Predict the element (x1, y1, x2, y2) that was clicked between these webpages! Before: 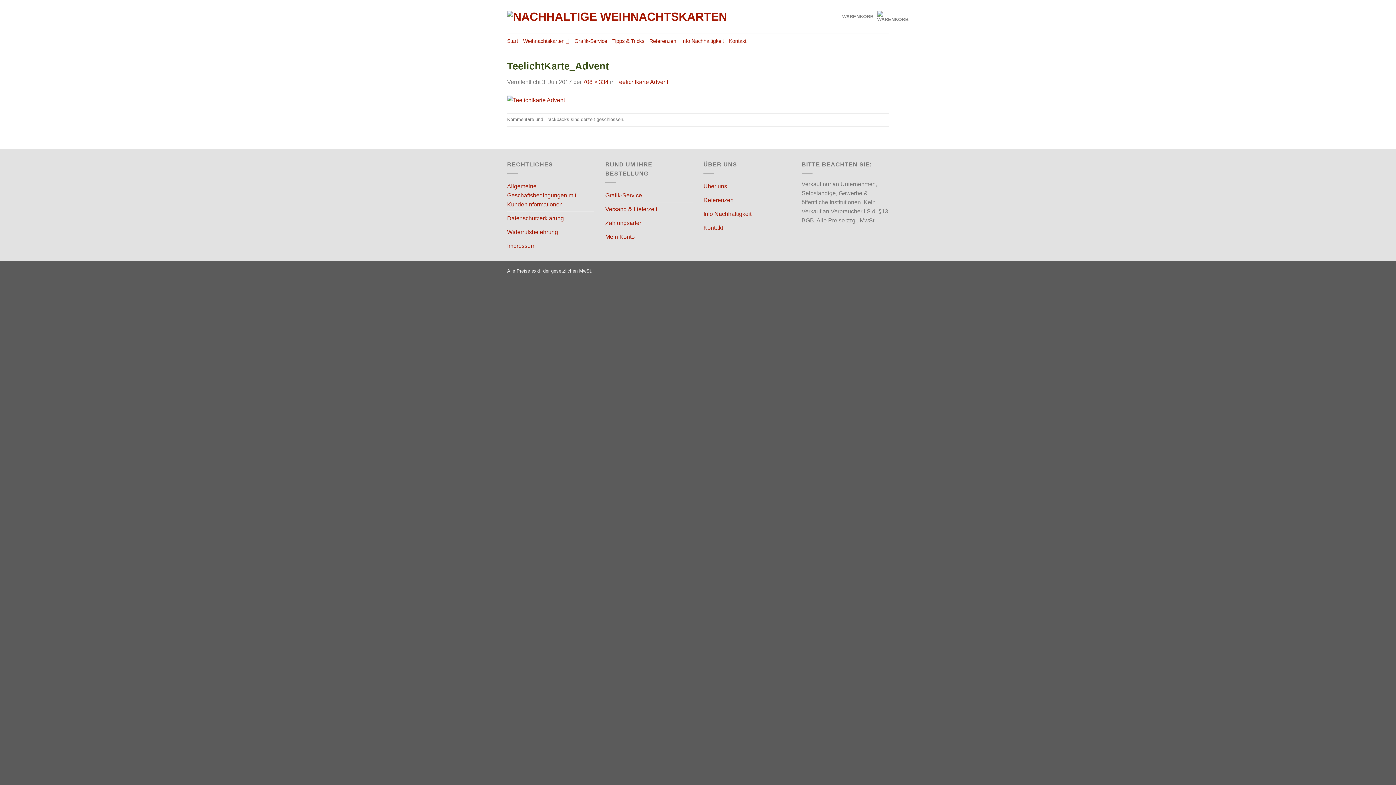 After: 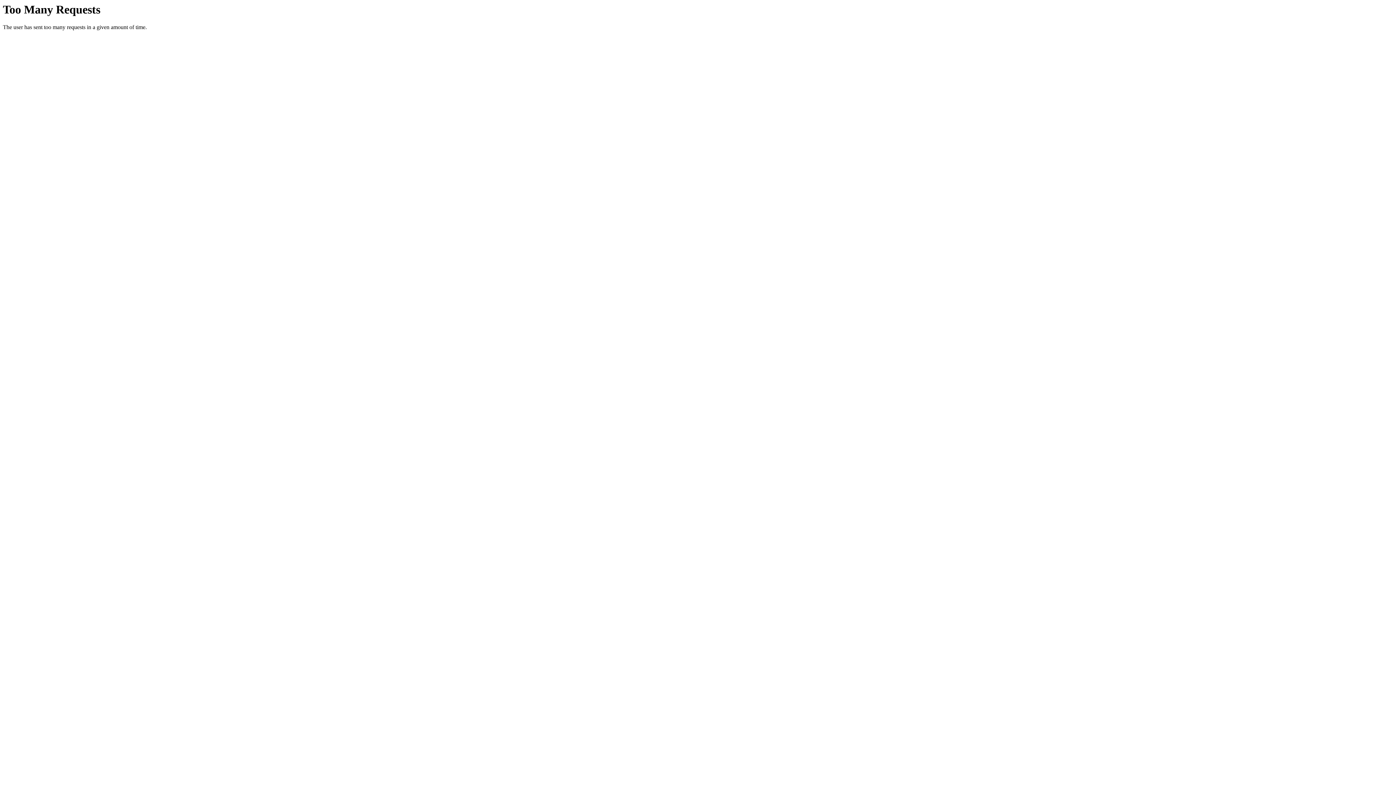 Action: bbox: (507, 34, 518, 47) label: Start